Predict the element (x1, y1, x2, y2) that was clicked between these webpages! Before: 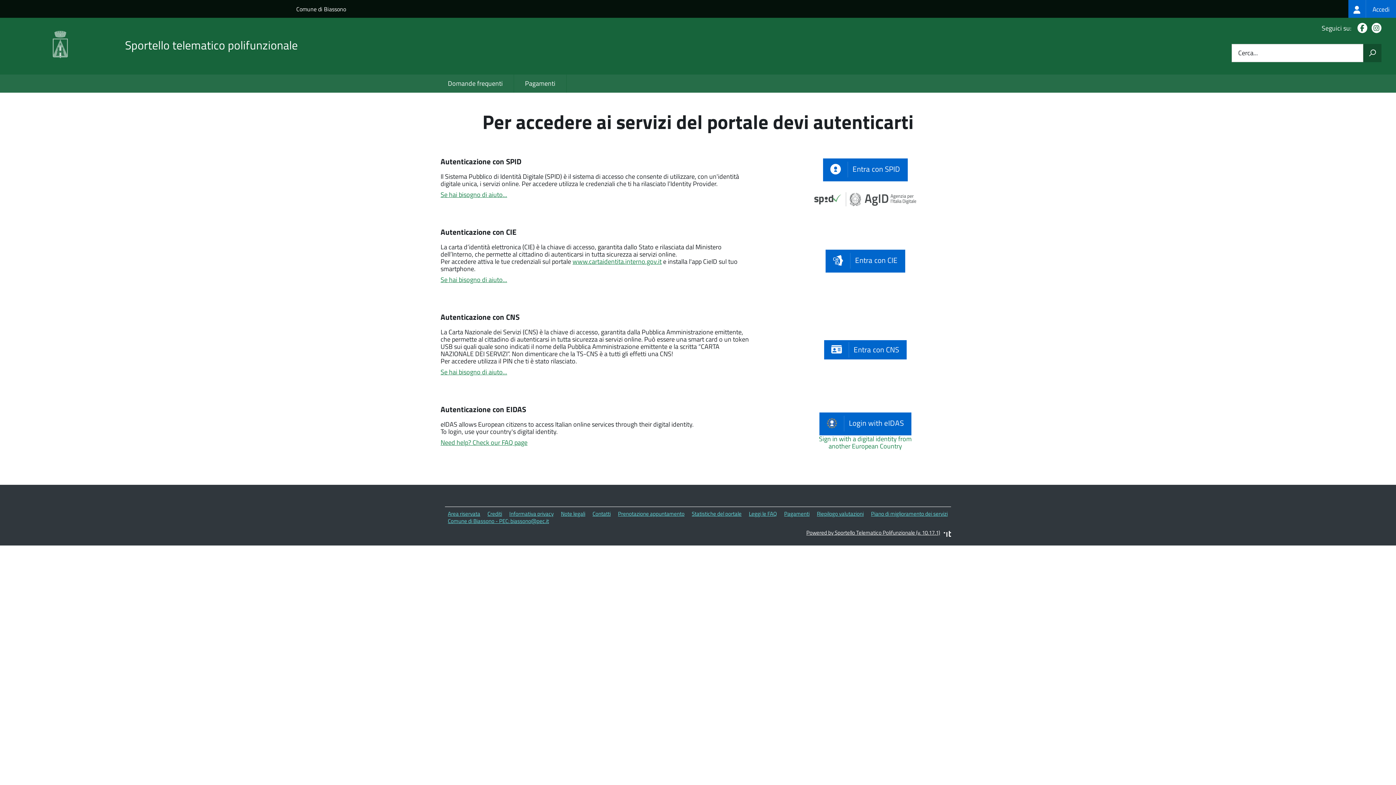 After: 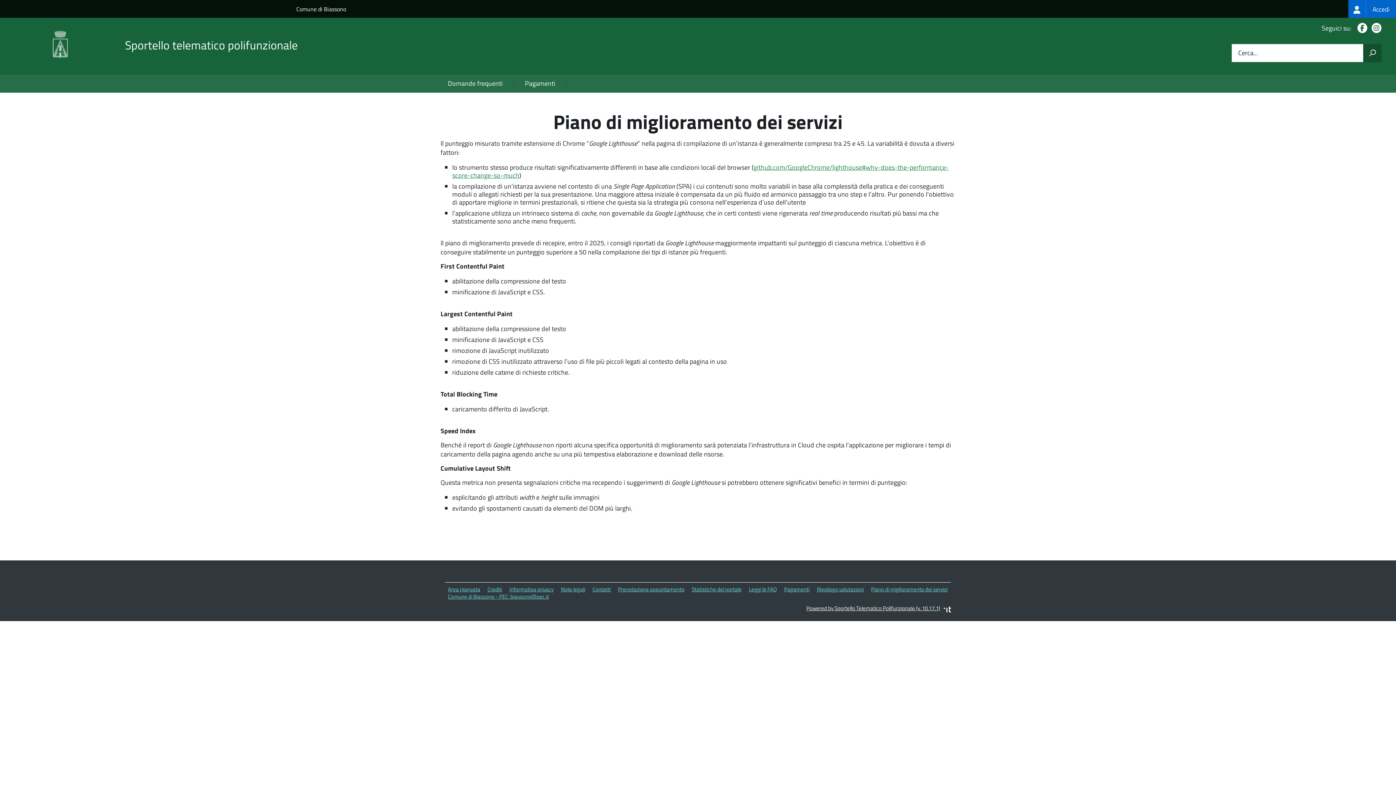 Action: label: Piano di miglioramento dei servizi bbox: (871, 509, 948, 518)